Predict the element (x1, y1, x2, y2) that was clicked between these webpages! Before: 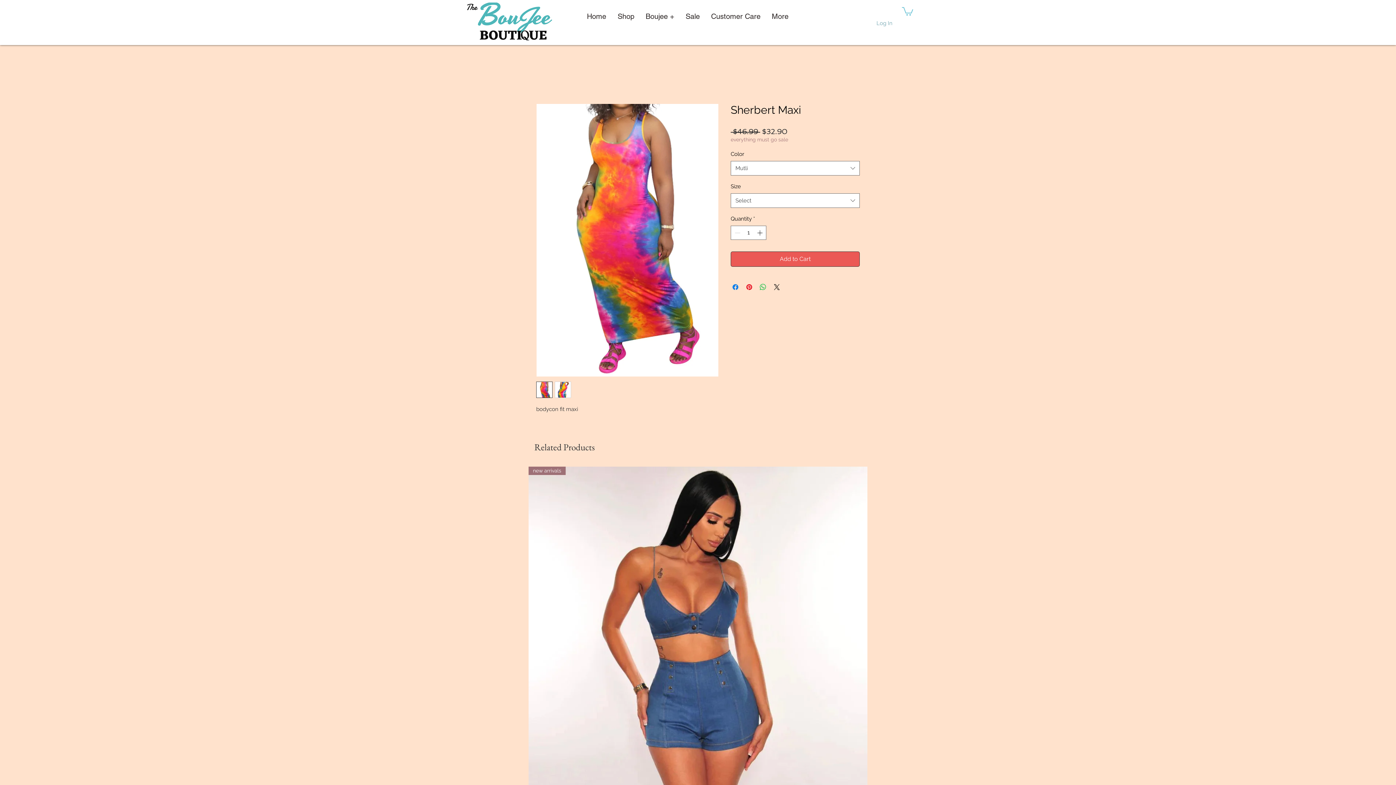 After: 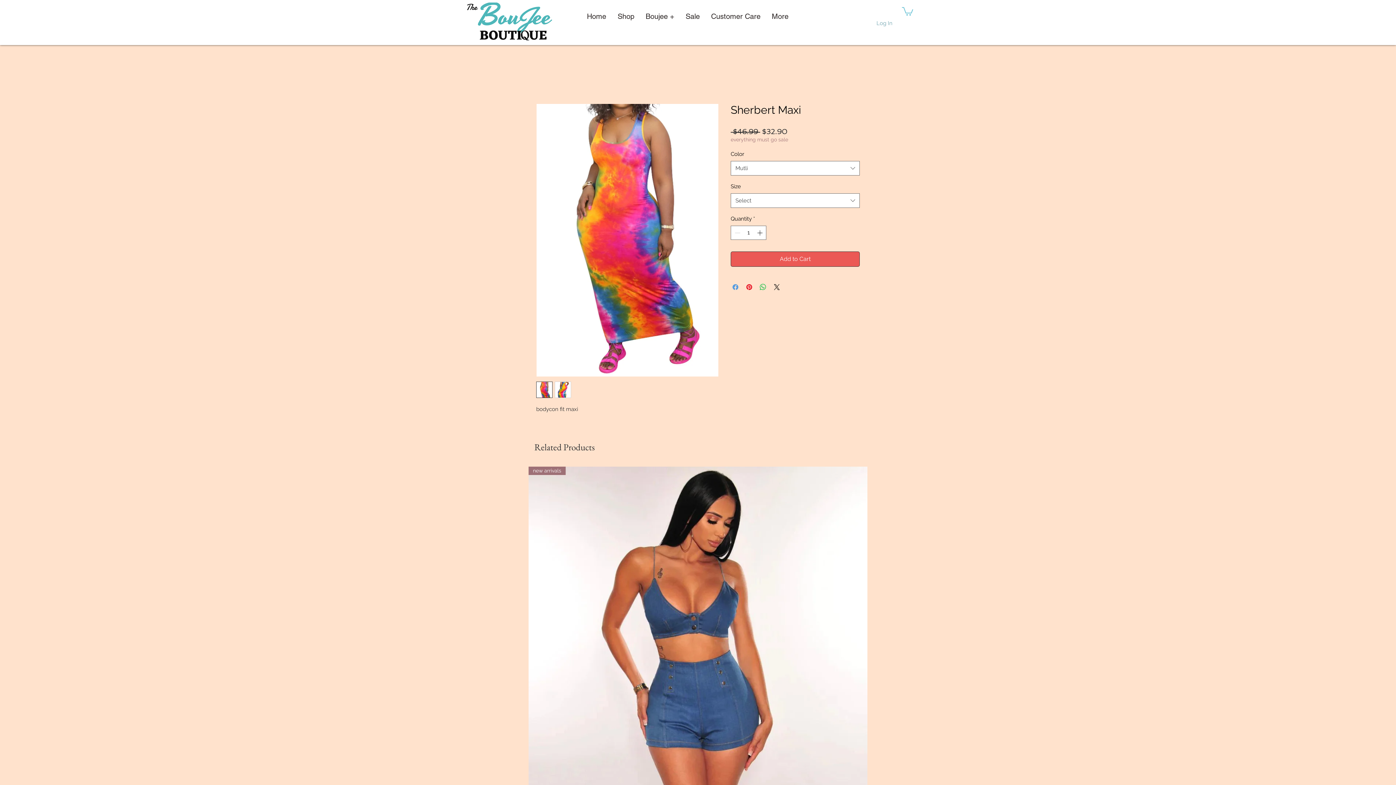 Action: label: Share on Facebook bbox: (731, 282, 740, 291)